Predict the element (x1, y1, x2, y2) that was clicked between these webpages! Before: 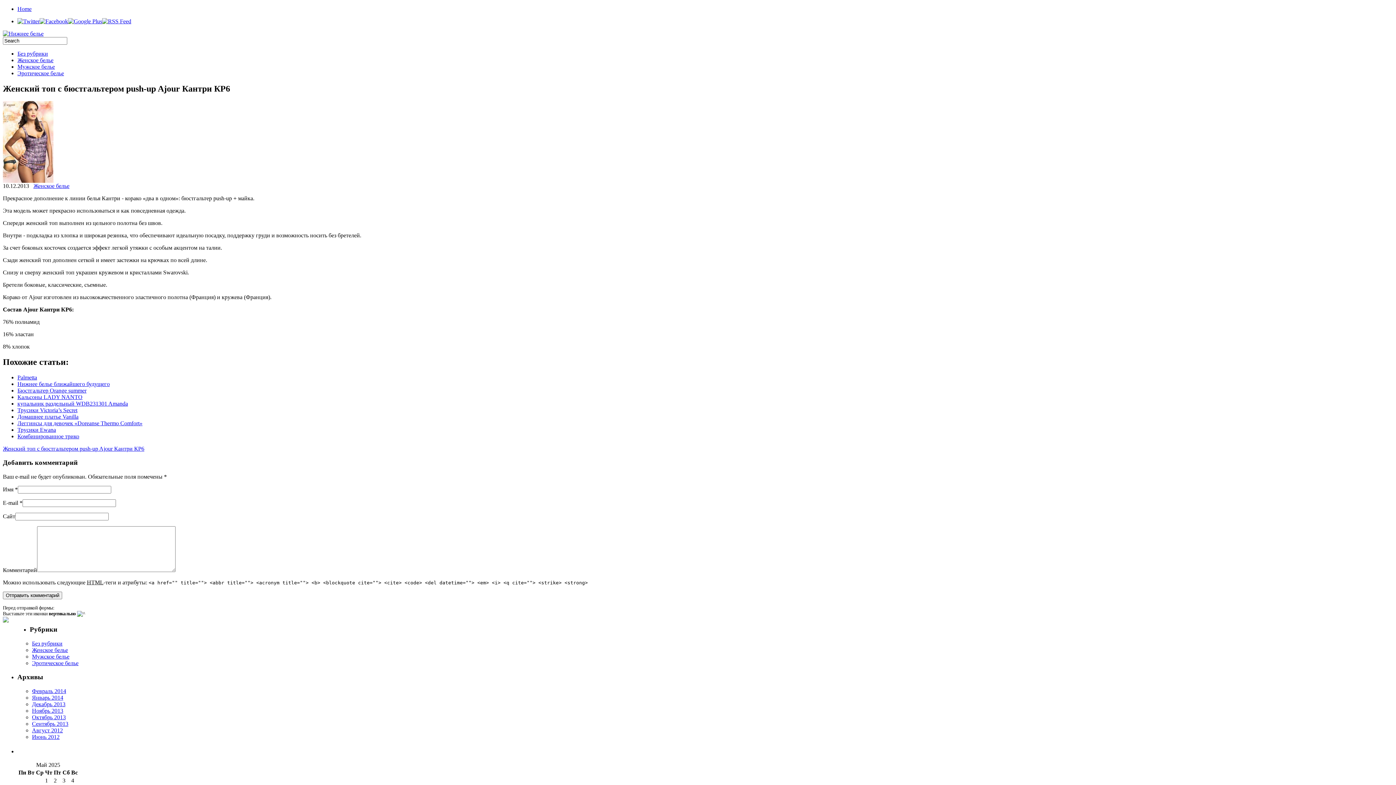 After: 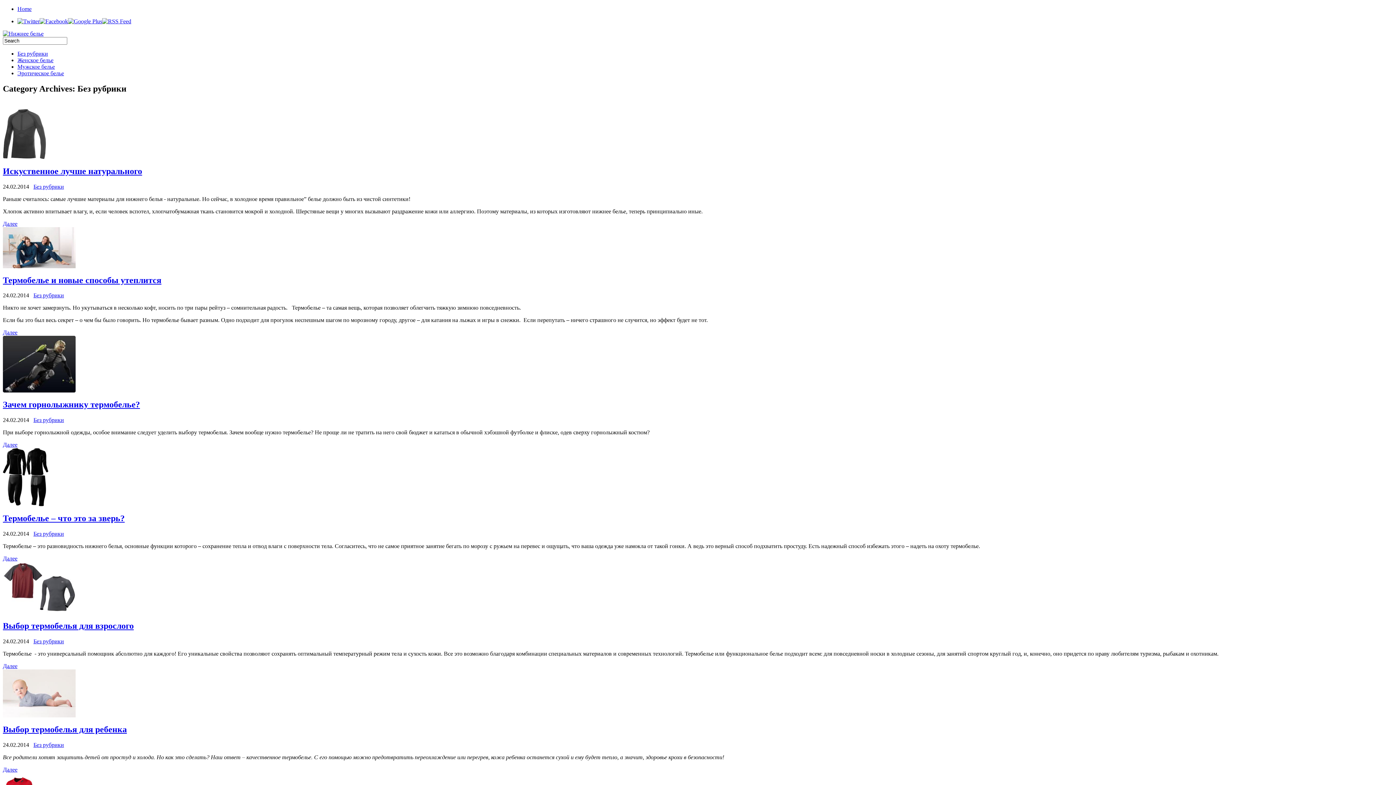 Action: label: Без рубрики bbox: (32, 640, 62, 646)